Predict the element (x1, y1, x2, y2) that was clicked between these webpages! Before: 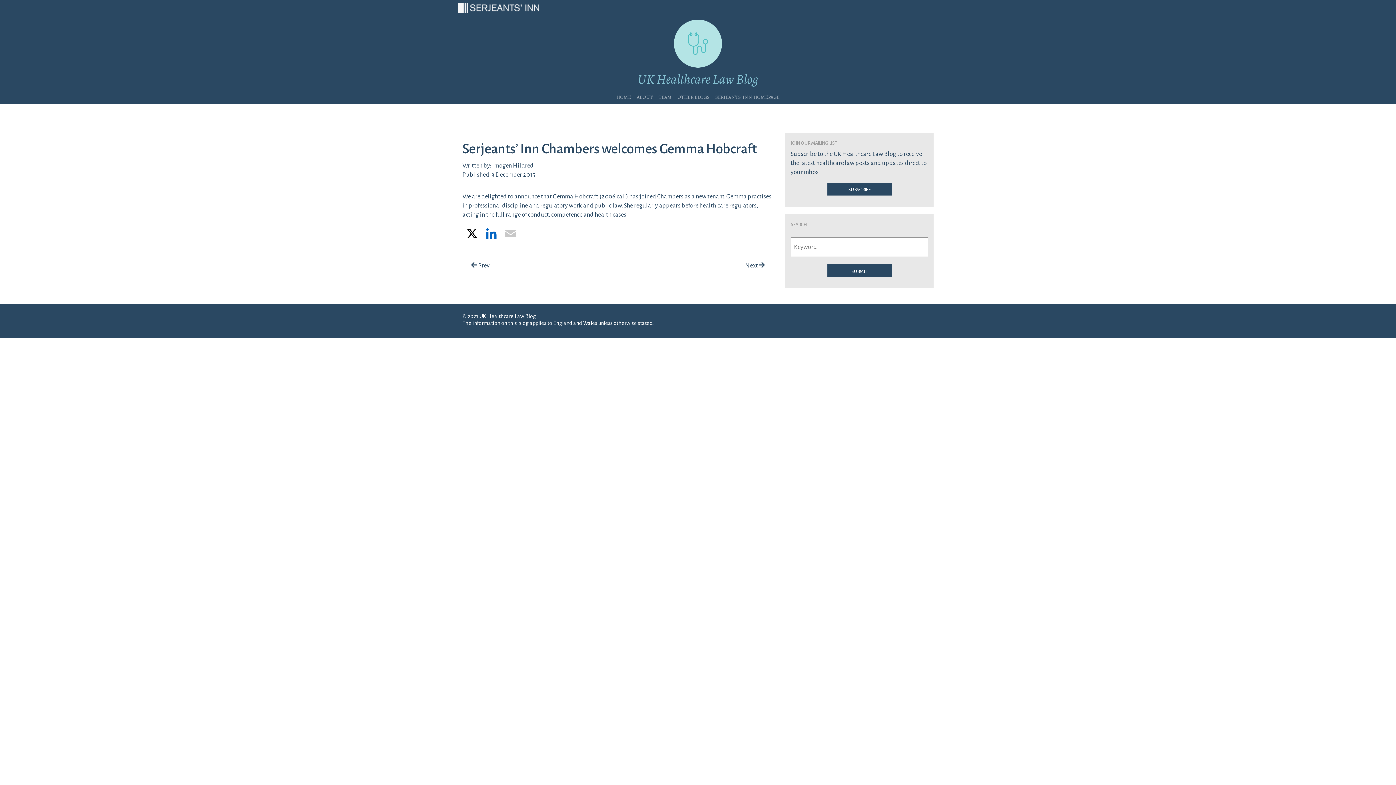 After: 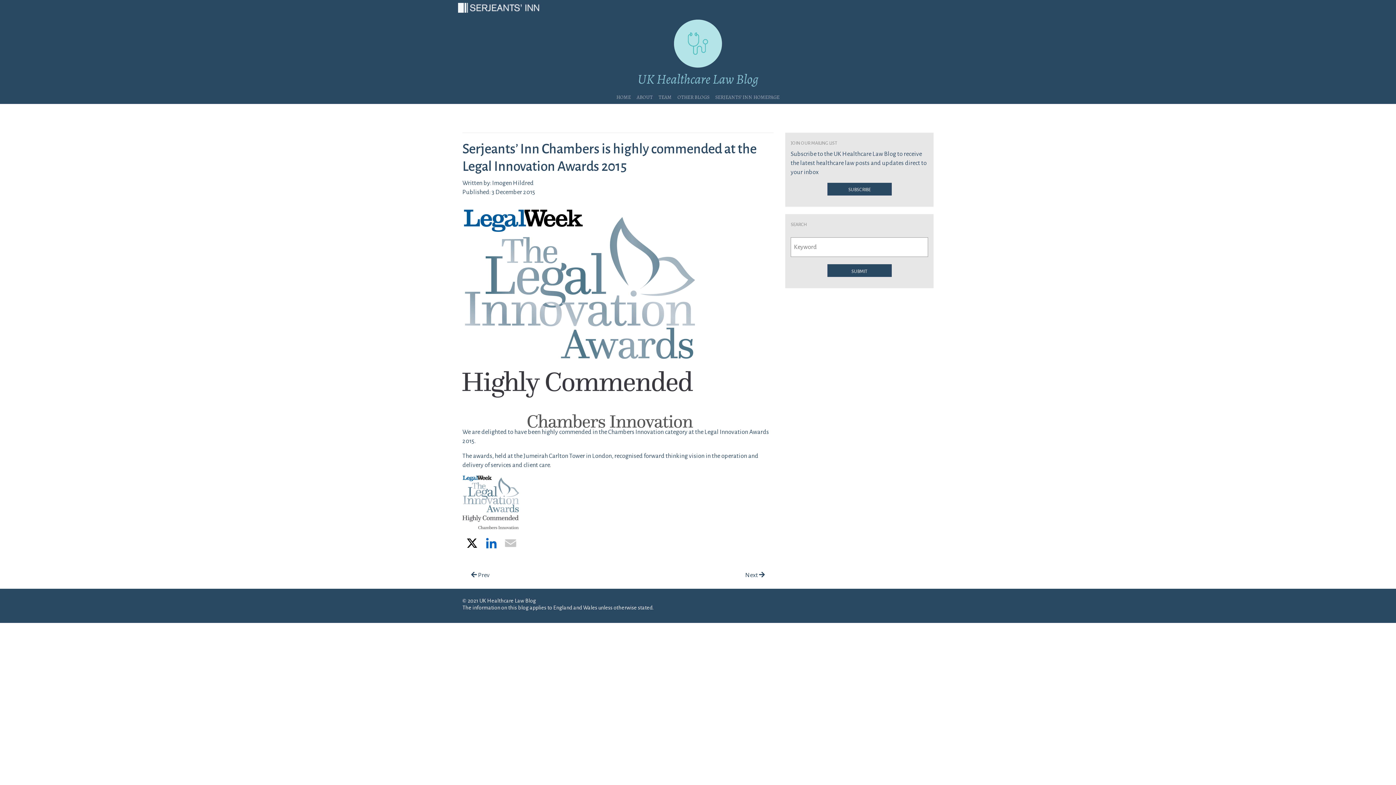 Action: label: Next  bbox: (745, 262, 765, 269)